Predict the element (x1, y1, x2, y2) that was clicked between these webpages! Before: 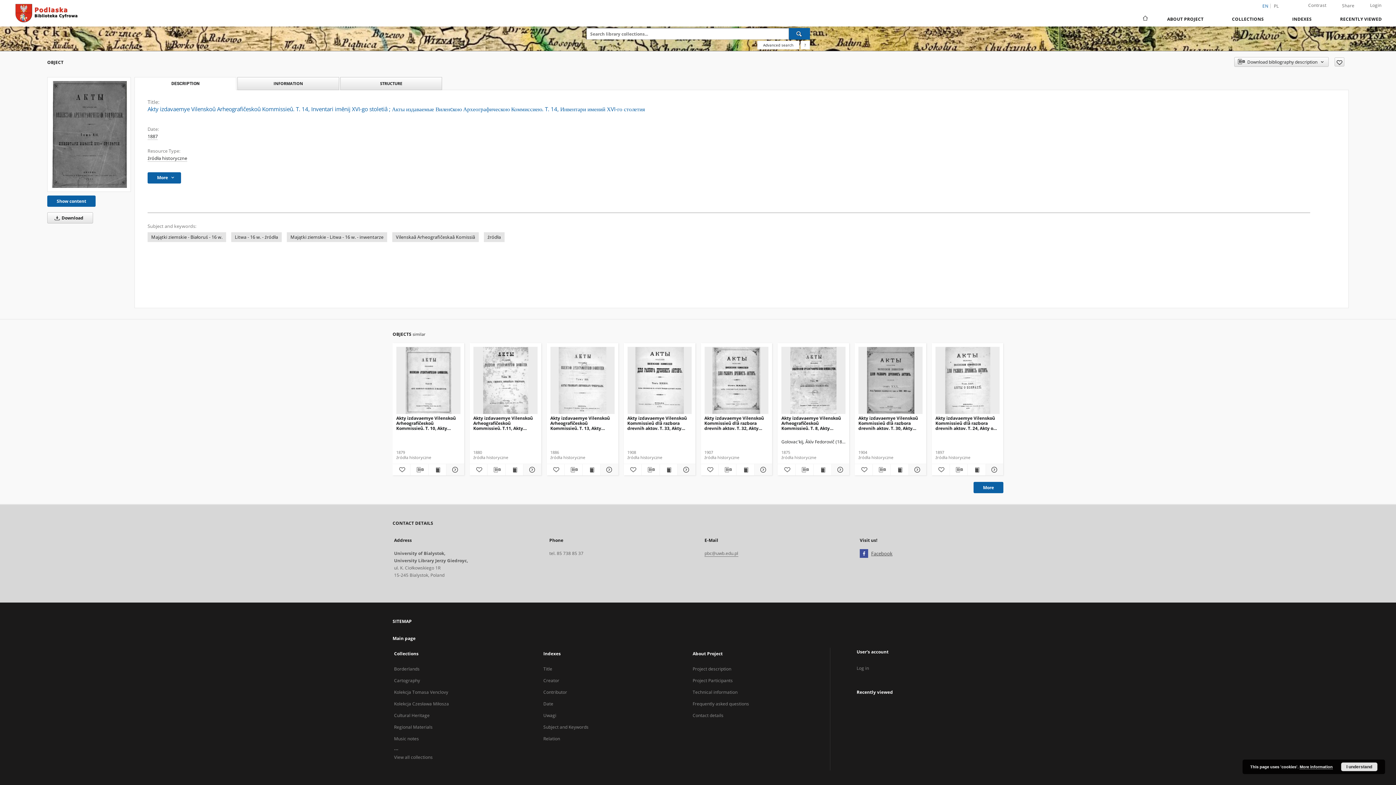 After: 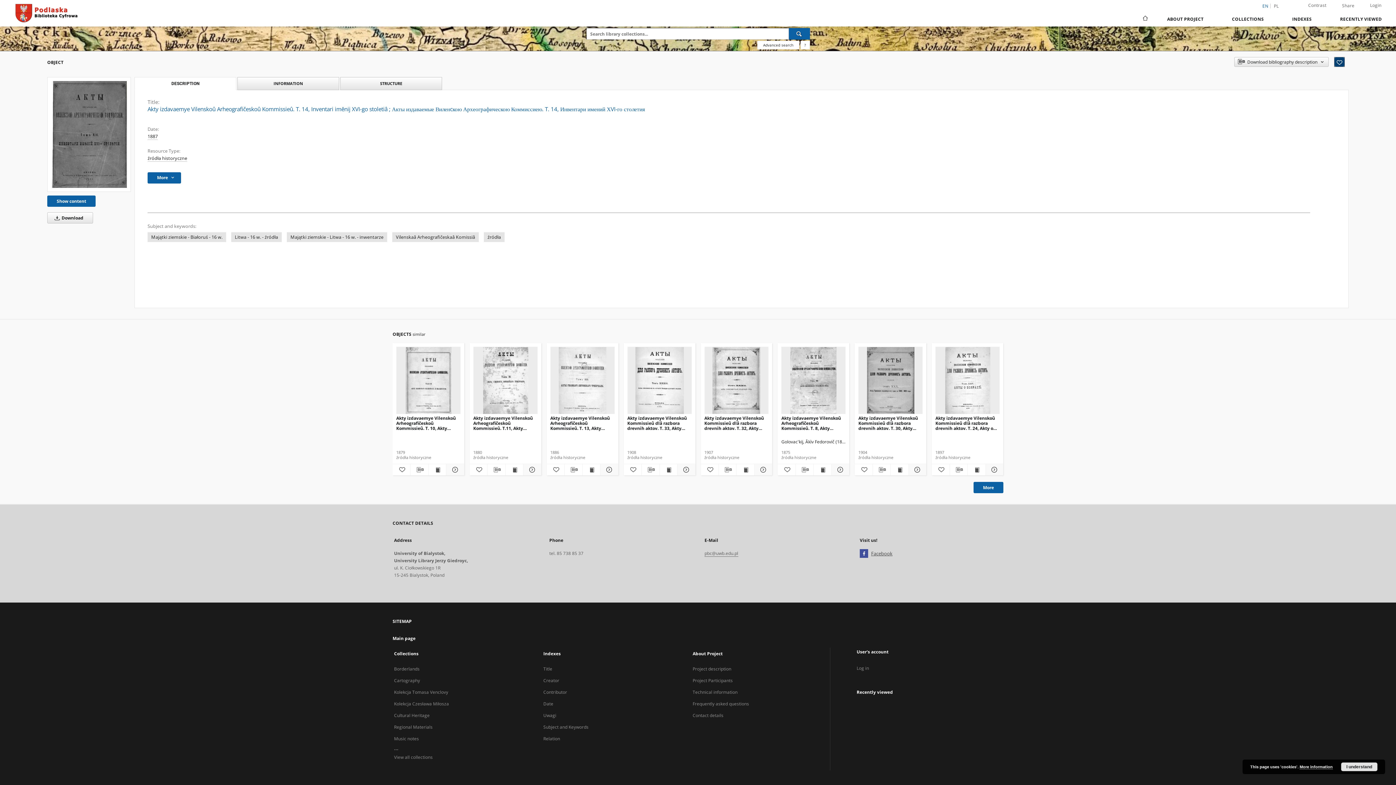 Action: bbox: (1334, 57, 1344, 66) label: Add to favorites